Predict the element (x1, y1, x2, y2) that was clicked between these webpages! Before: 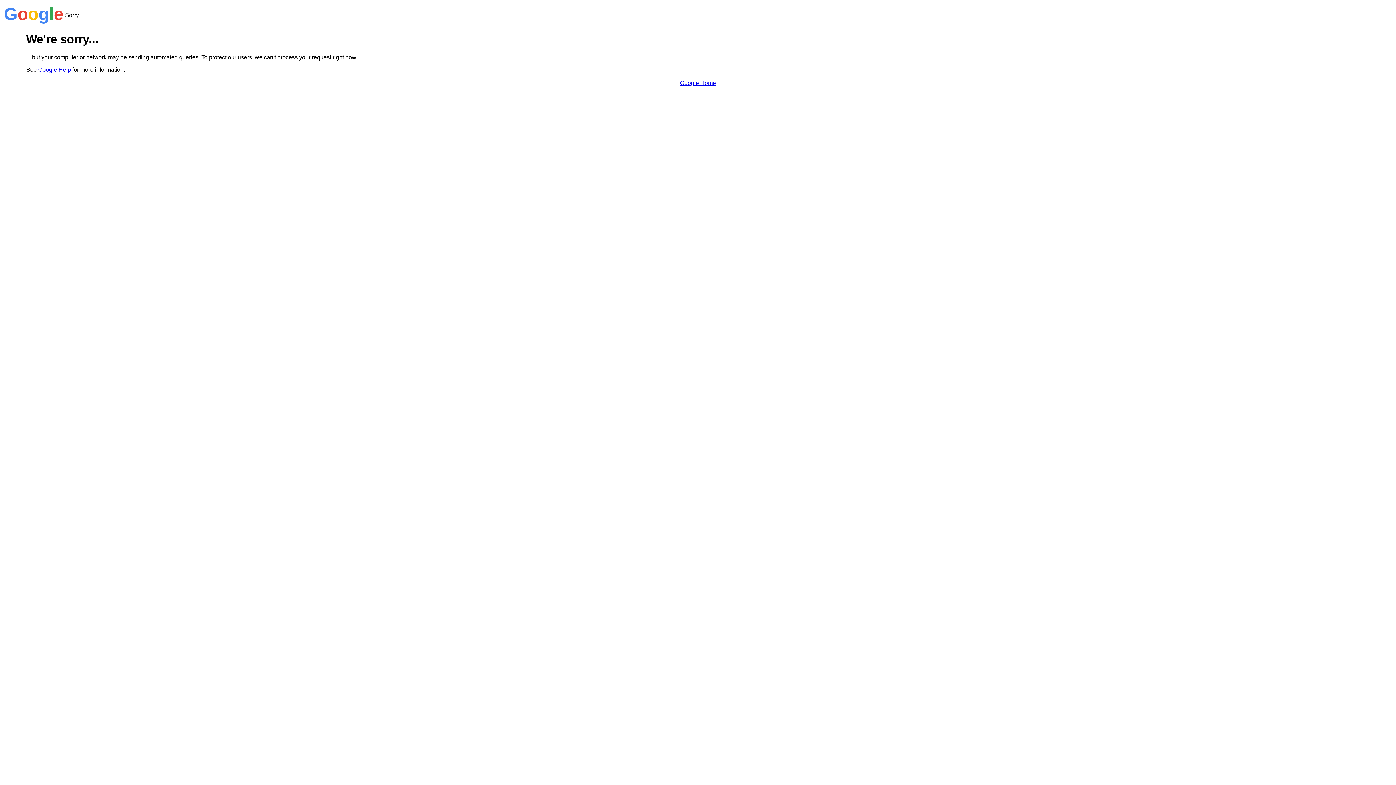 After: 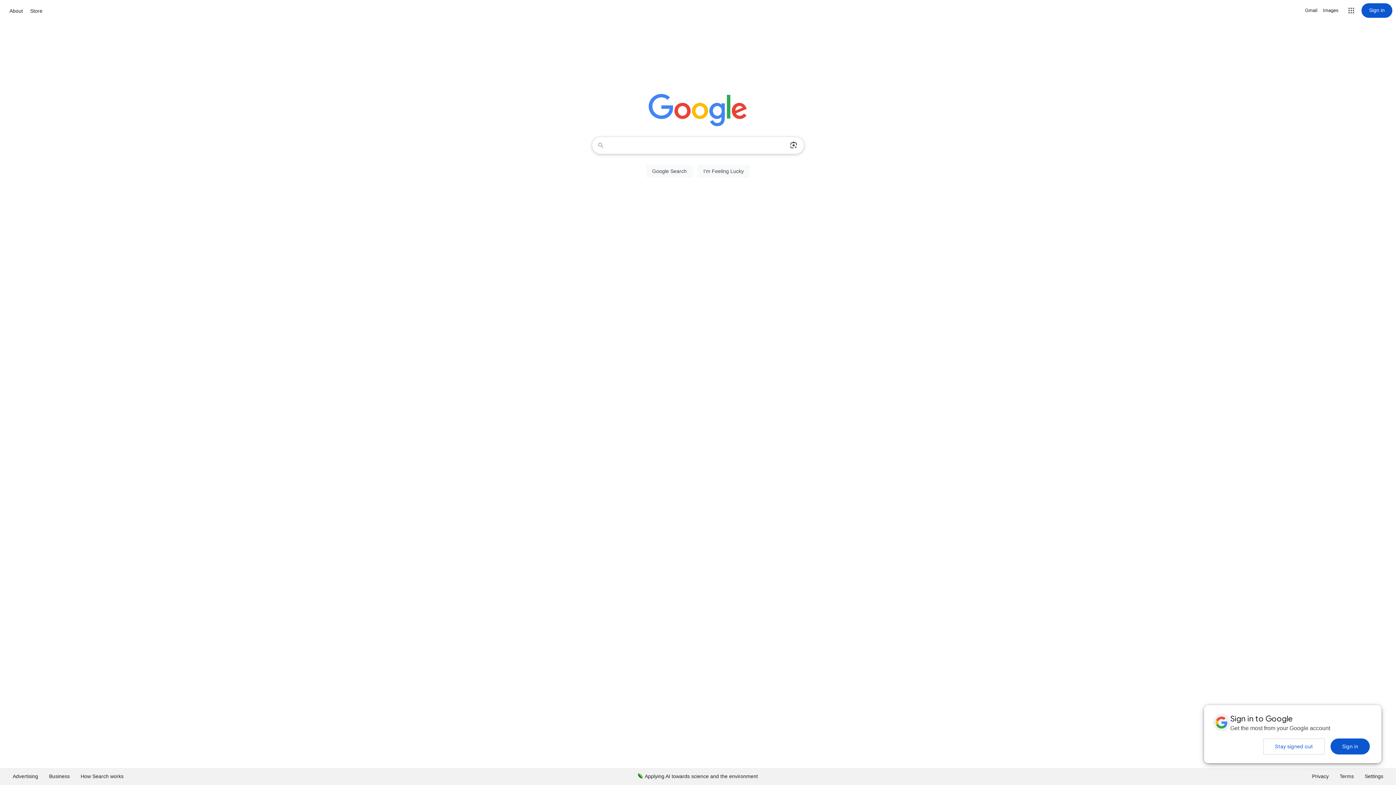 Action: label: Google Home bbox: (680, 79, 716, 86)